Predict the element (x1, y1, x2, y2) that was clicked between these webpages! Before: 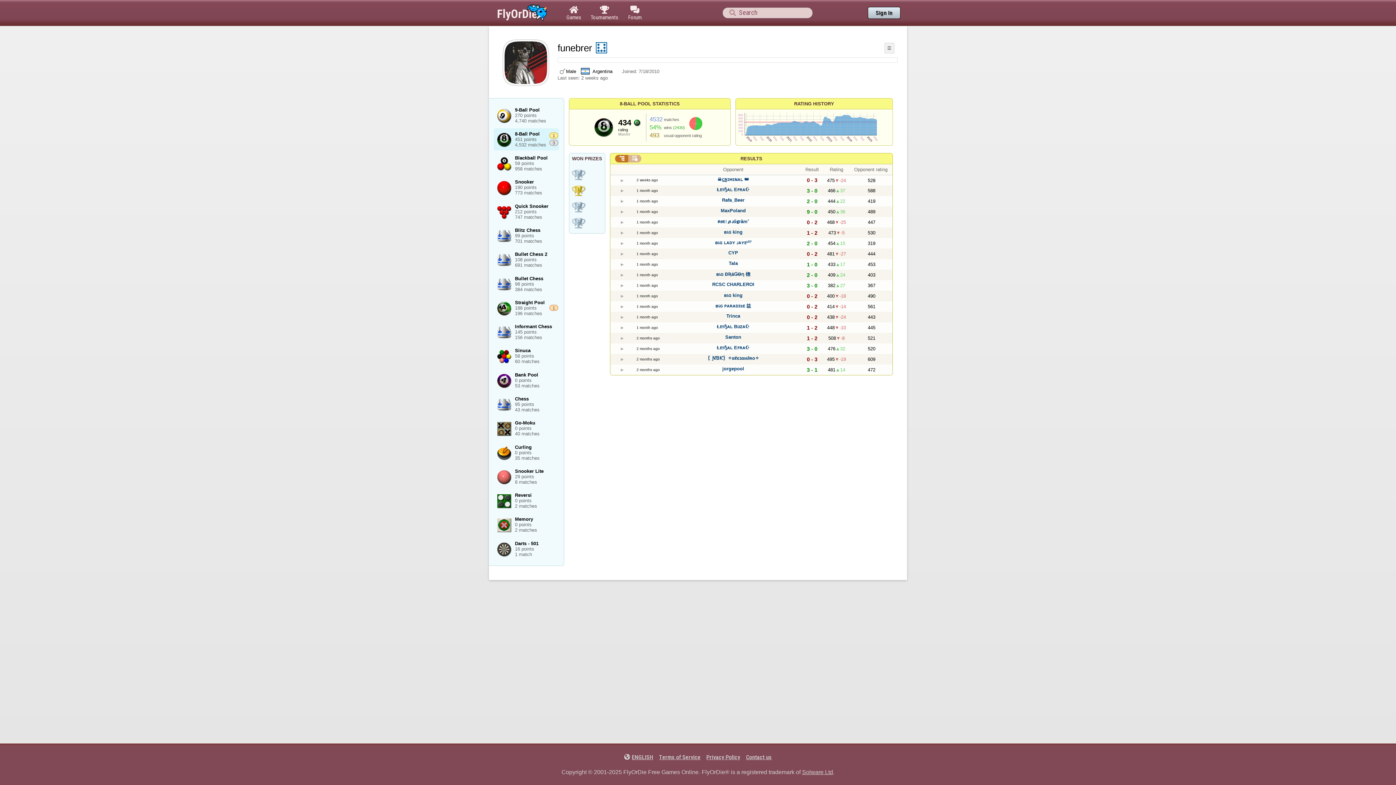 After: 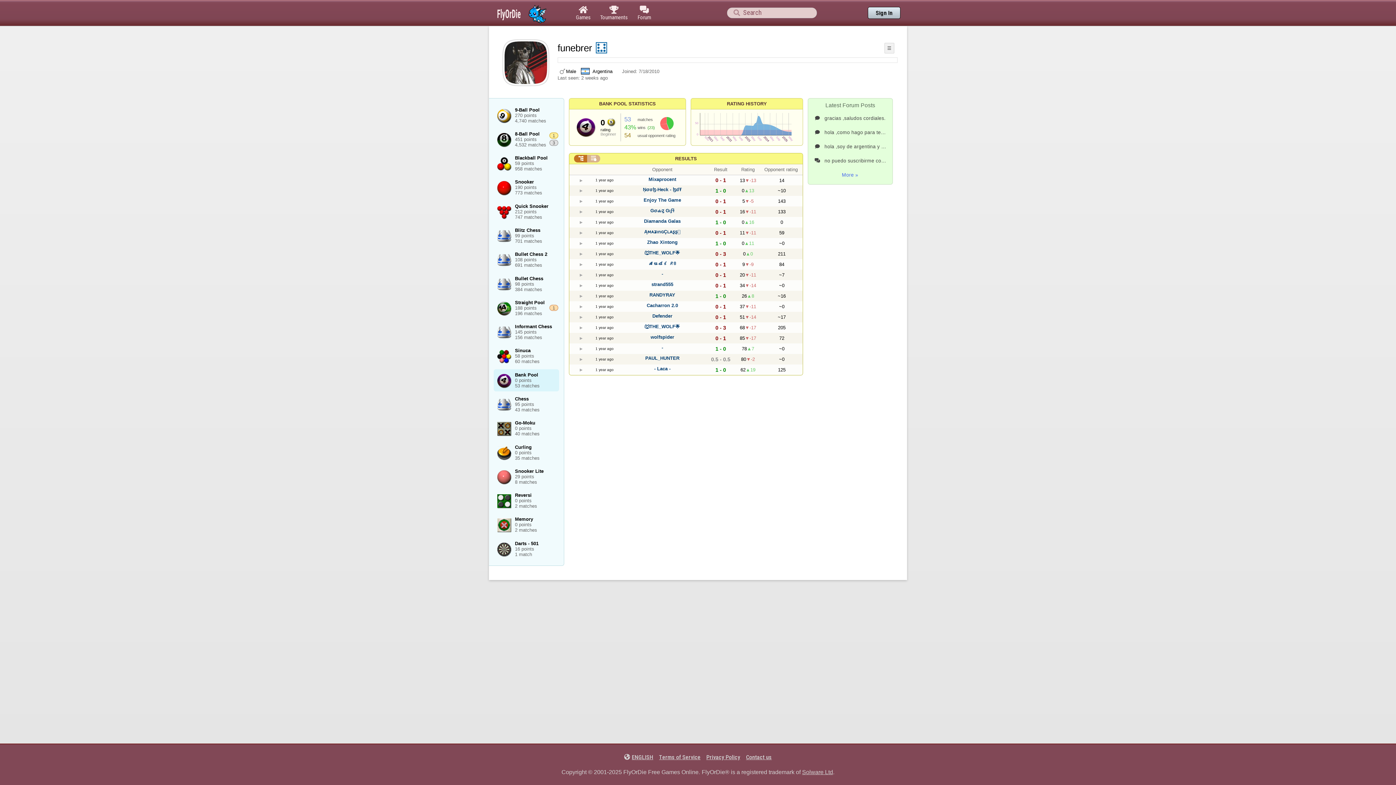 Action: label: Bank Pool
0 points
53 matches bbox: (493, 369, 559, 391)